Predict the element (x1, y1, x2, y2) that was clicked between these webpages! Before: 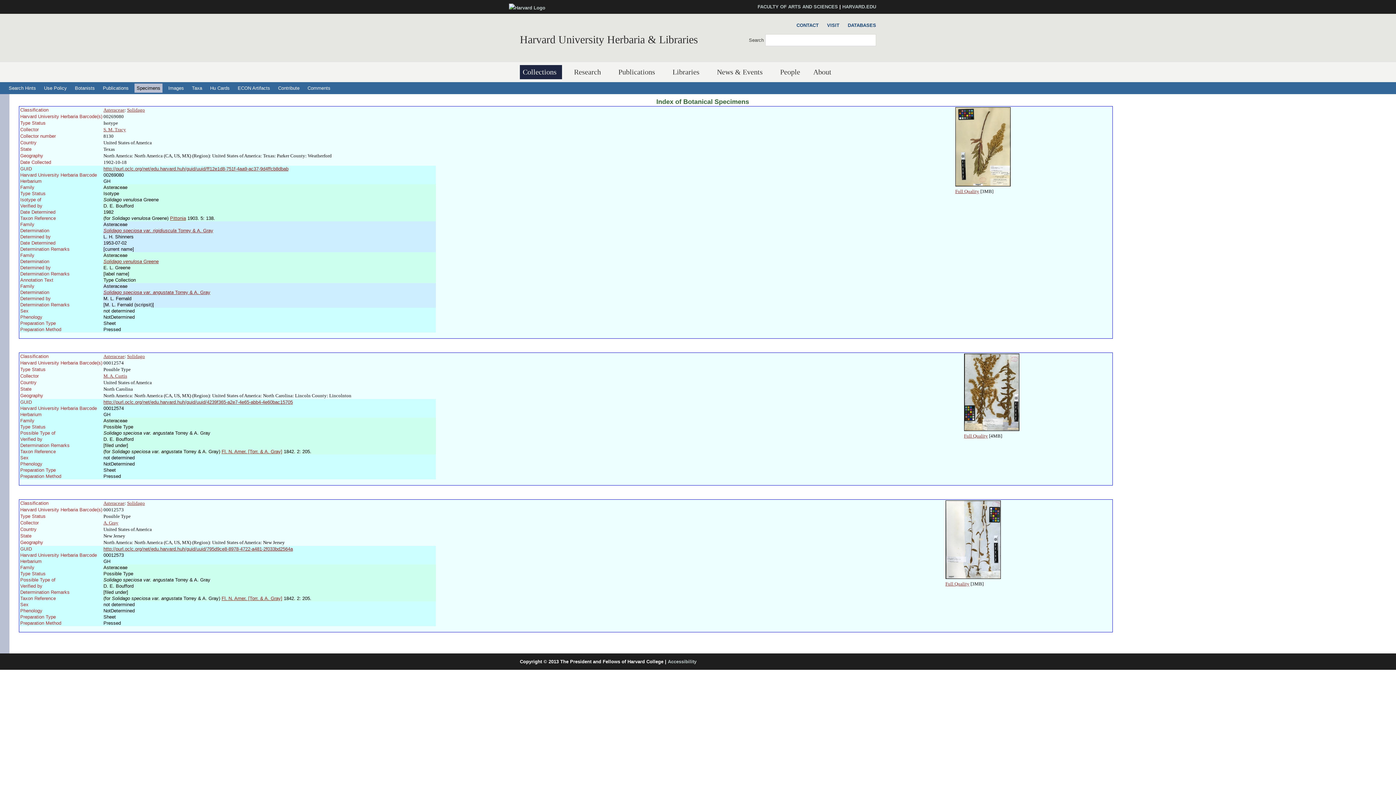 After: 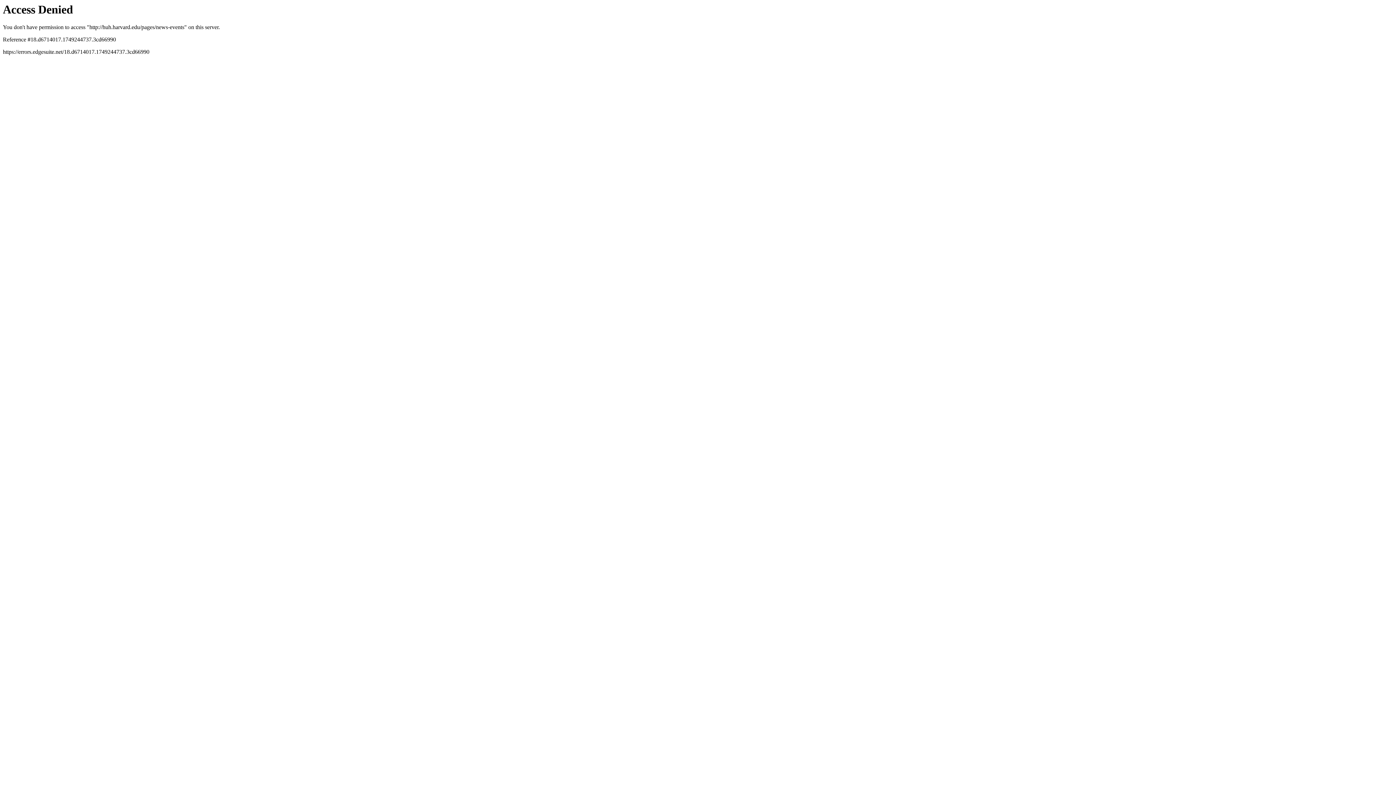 Action: label: News & Events bbox: (714, 65, 768, 79)